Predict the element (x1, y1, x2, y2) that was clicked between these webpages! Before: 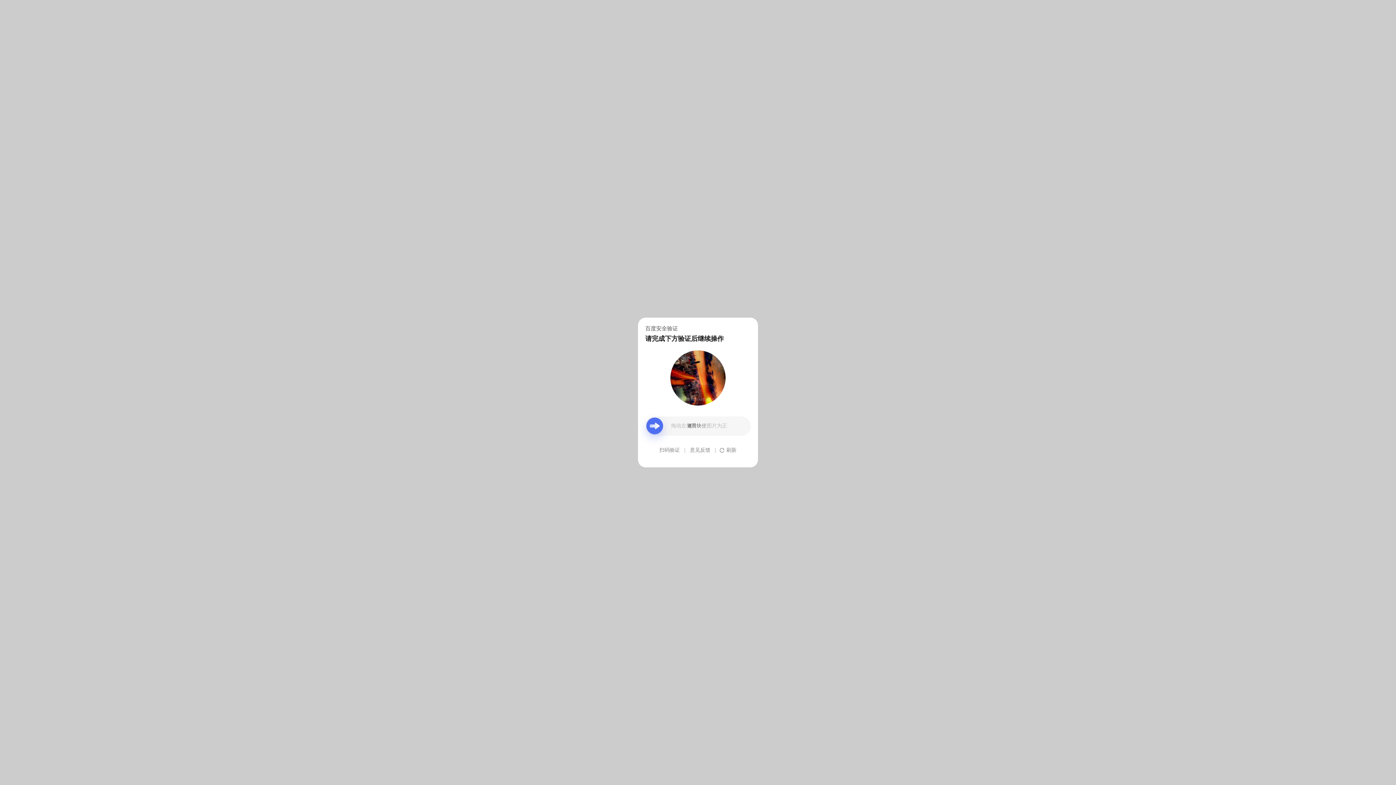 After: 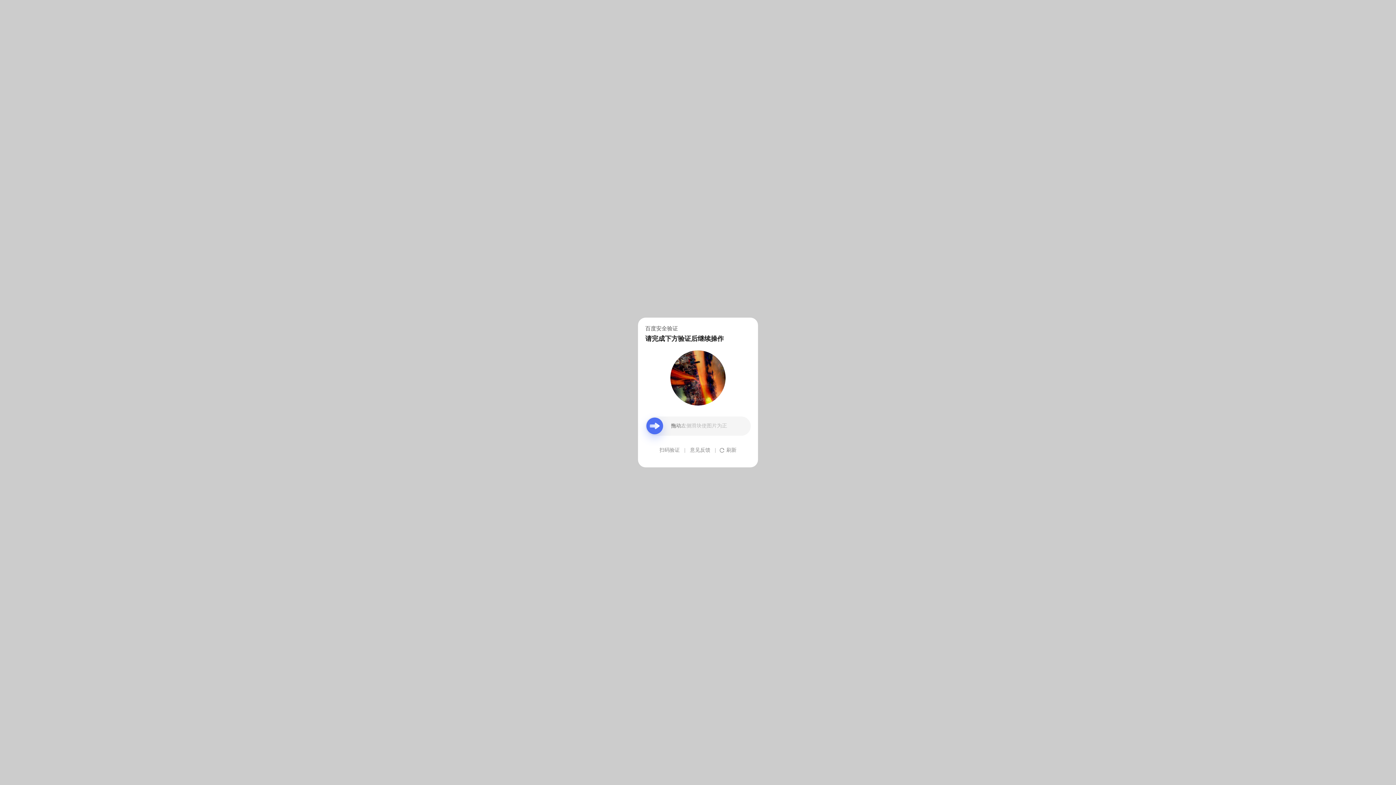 Action: label: 意见反馈 bbox: (690, 439, 710, 461)